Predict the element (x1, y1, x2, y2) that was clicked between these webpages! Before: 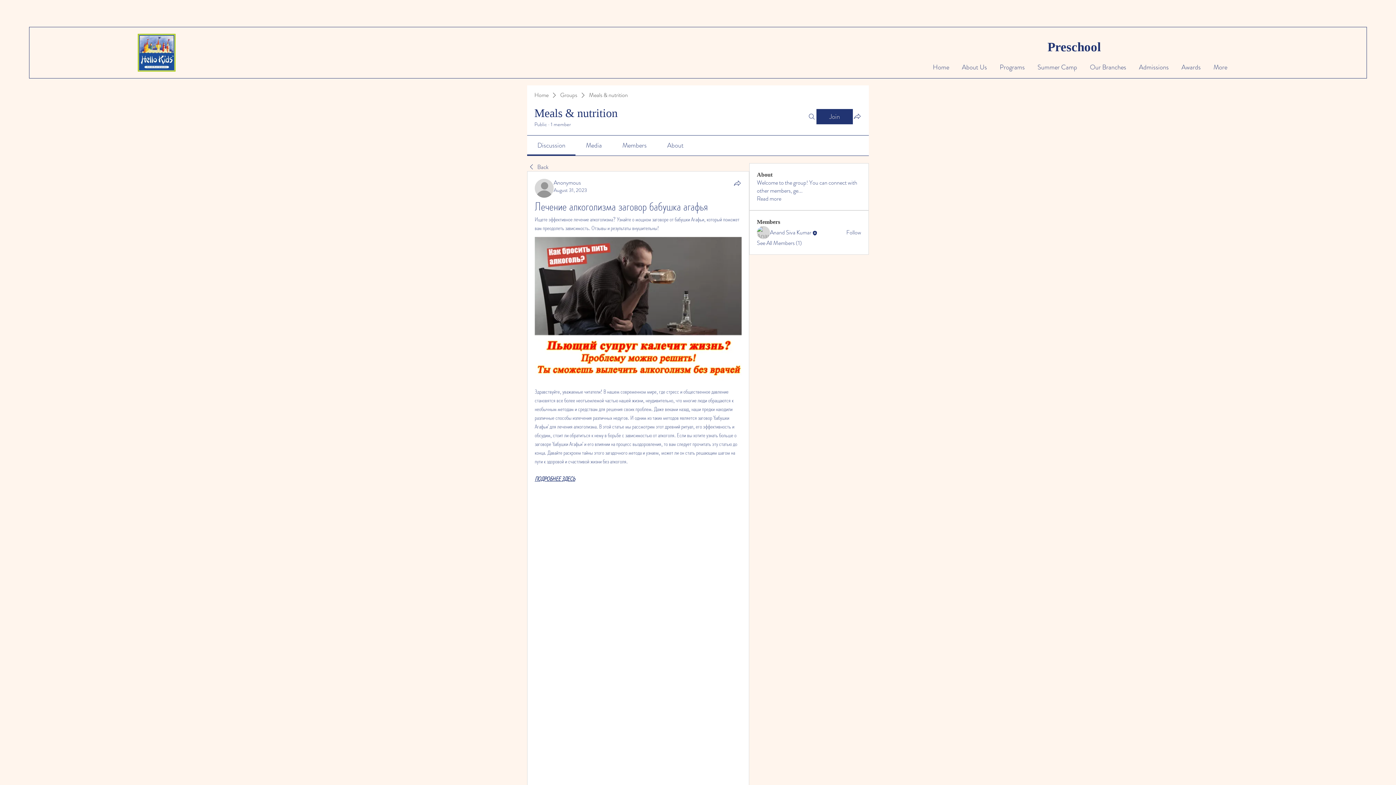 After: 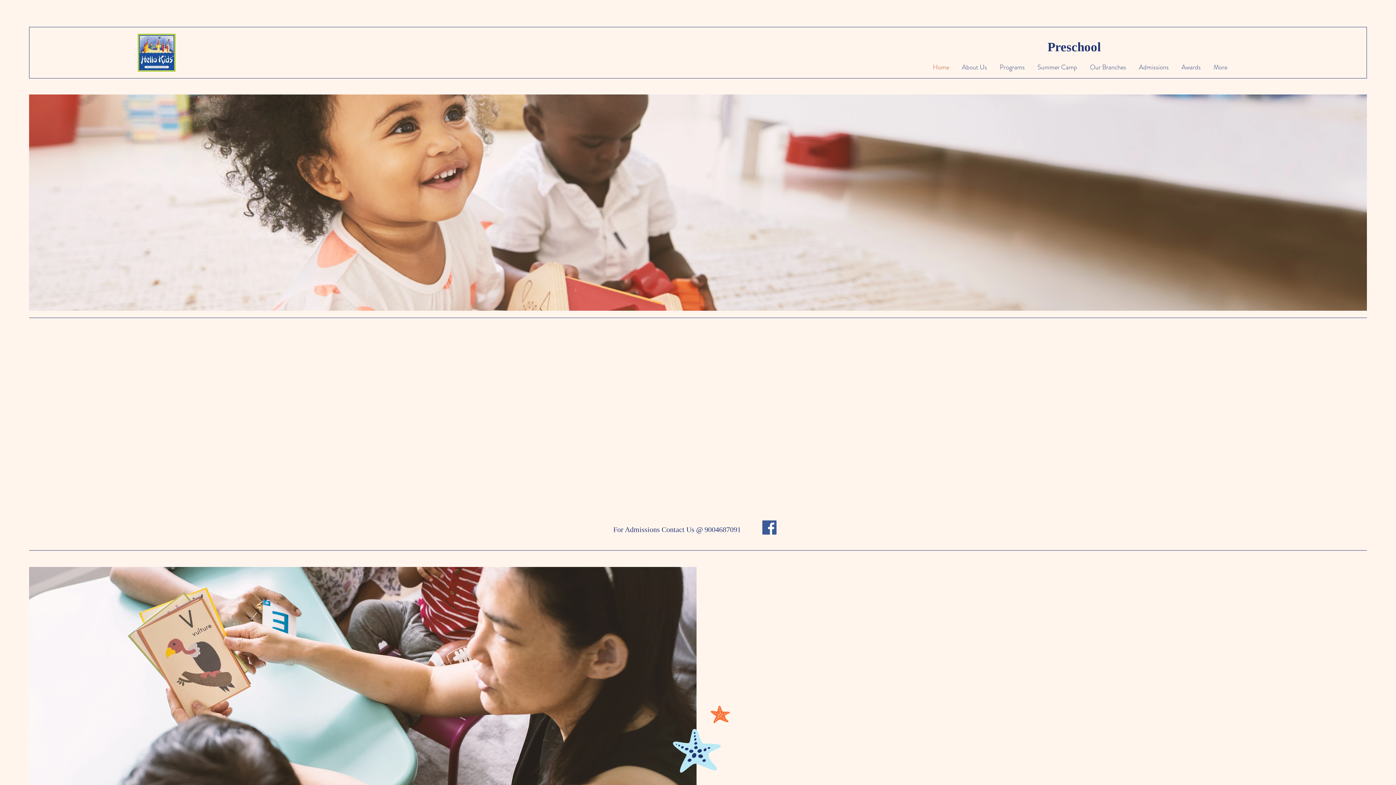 Action: label: Home bbox: (927, 58, 956, 76)